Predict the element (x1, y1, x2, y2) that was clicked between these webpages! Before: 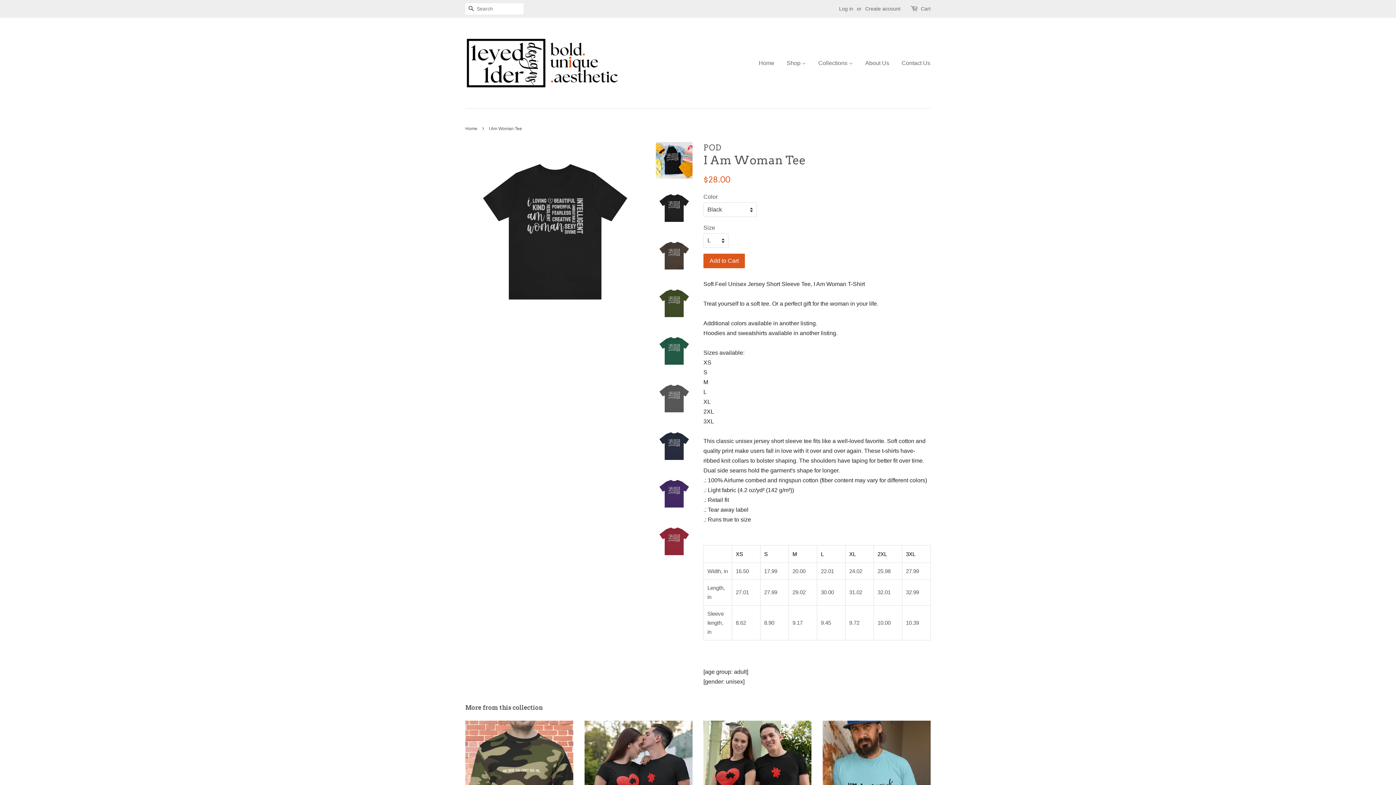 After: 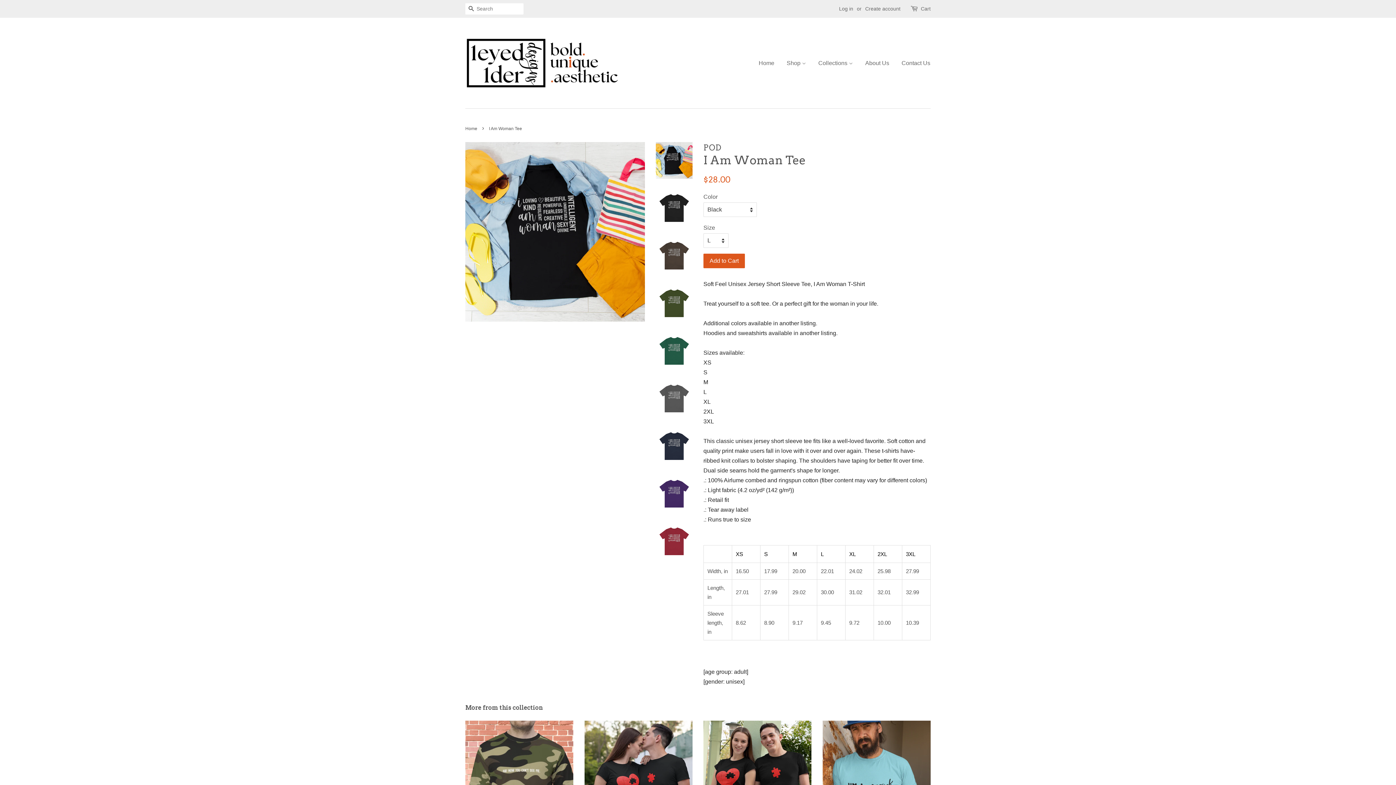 Action: bbox: (656, 142, 692, 178)